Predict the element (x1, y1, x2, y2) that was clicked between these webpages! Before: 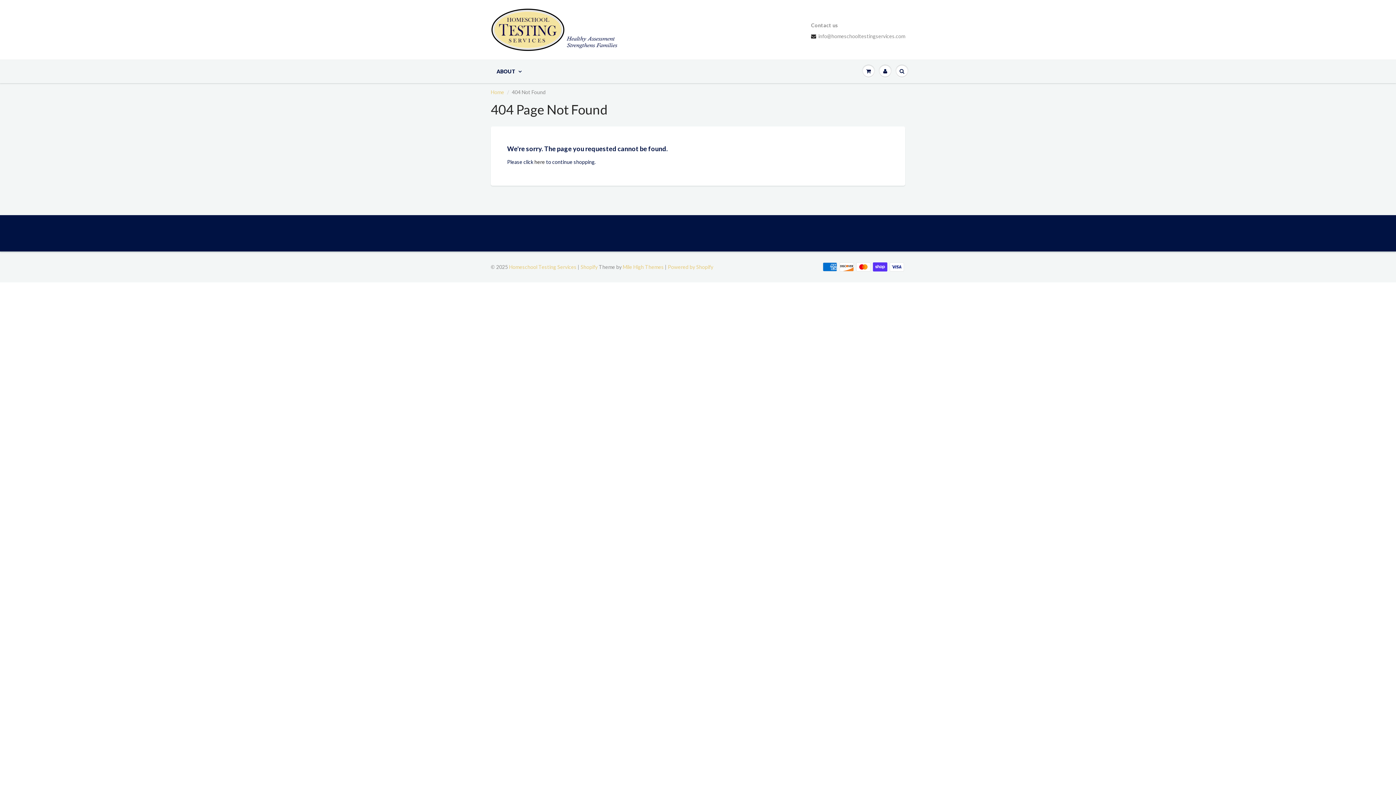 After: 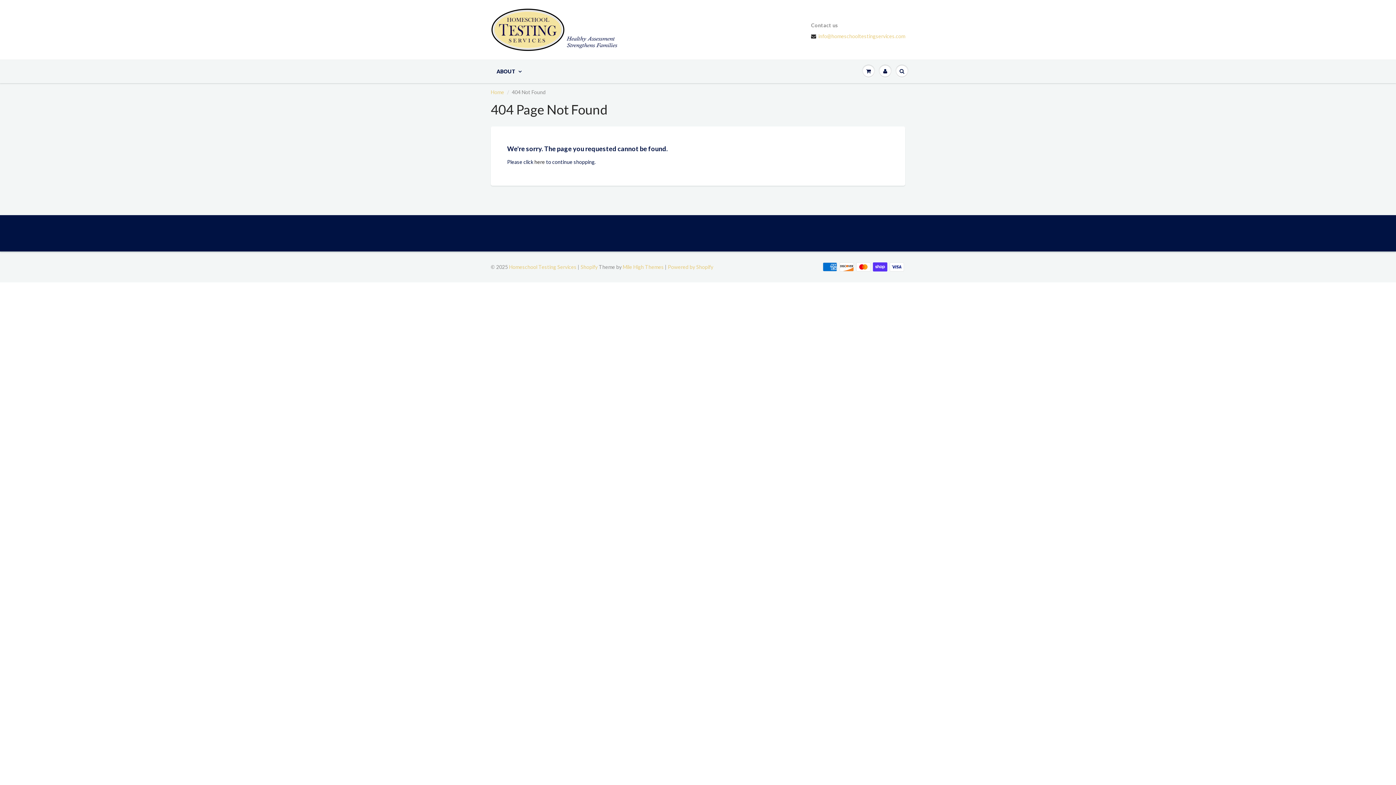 Action: bbox: (811, 32, 905, 40) label: info@homeschooltestingservices.com